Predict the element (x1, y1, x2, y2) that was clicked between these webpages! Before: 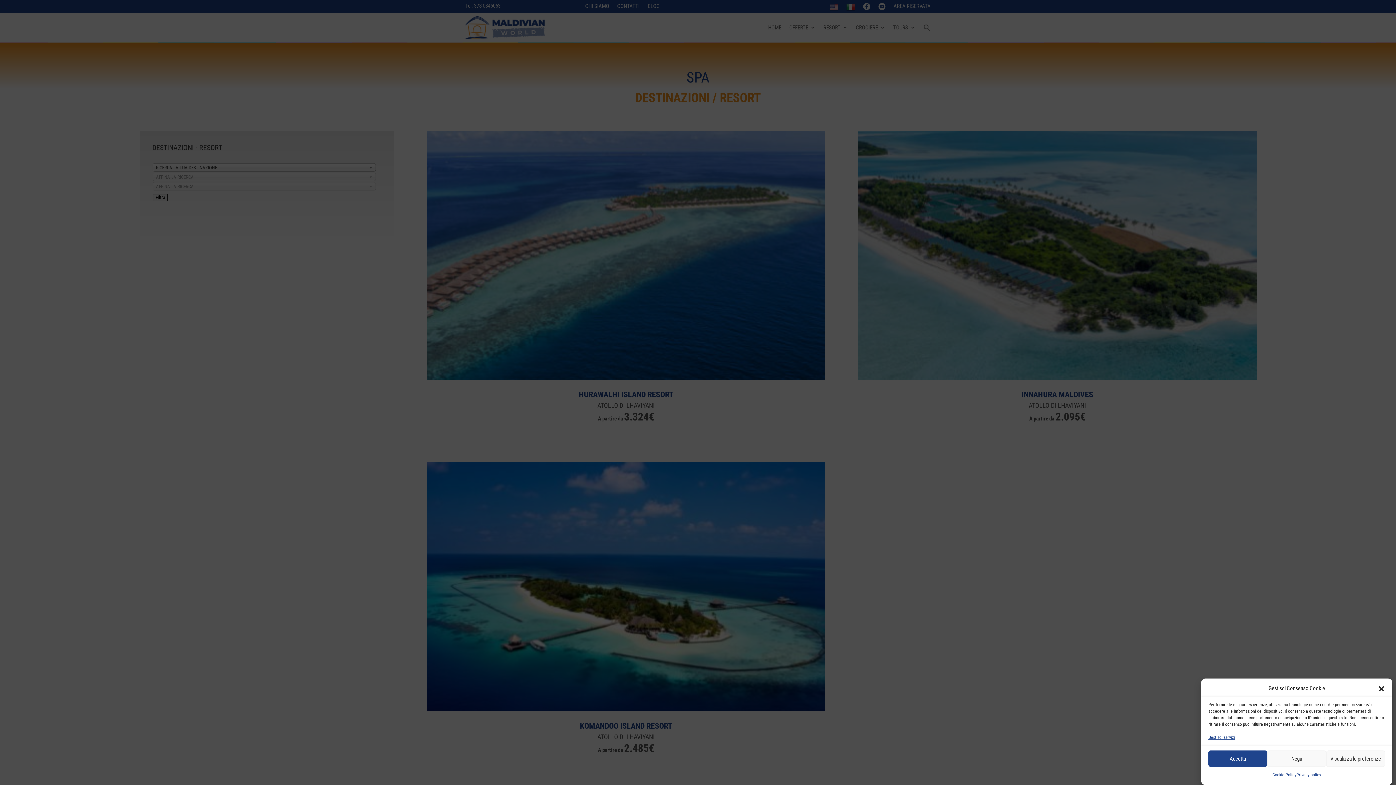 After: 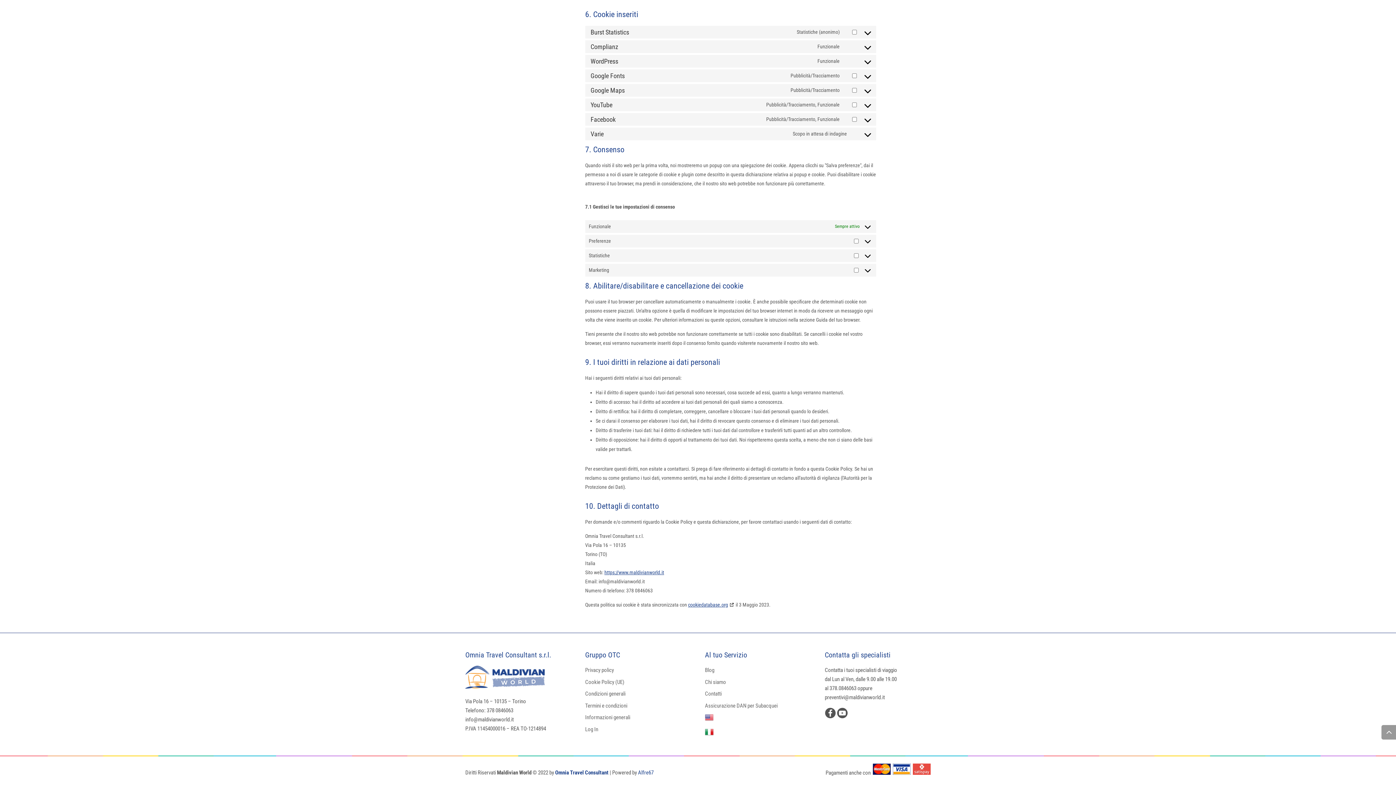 Action: label: Gestisci servizi bbox: (1208, 733, 1235, 742)